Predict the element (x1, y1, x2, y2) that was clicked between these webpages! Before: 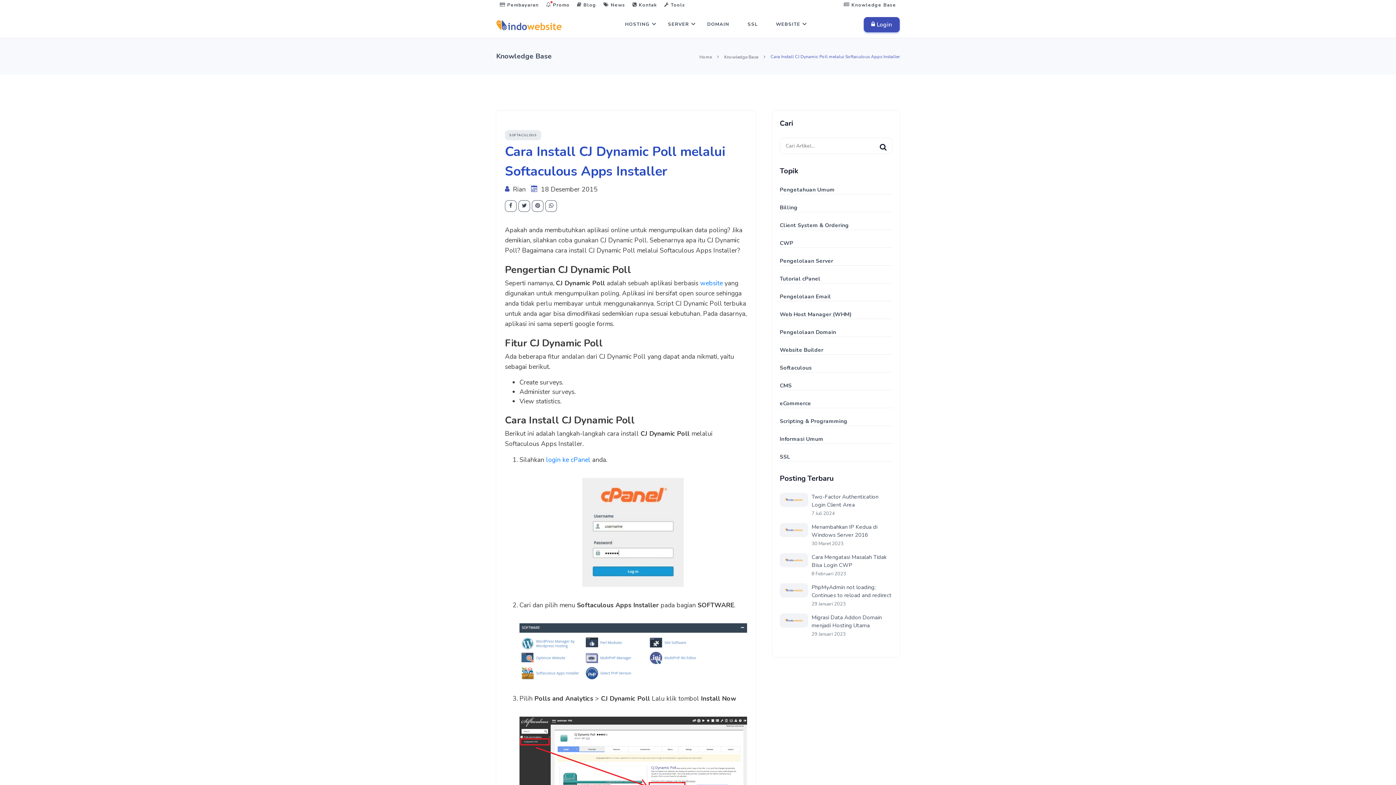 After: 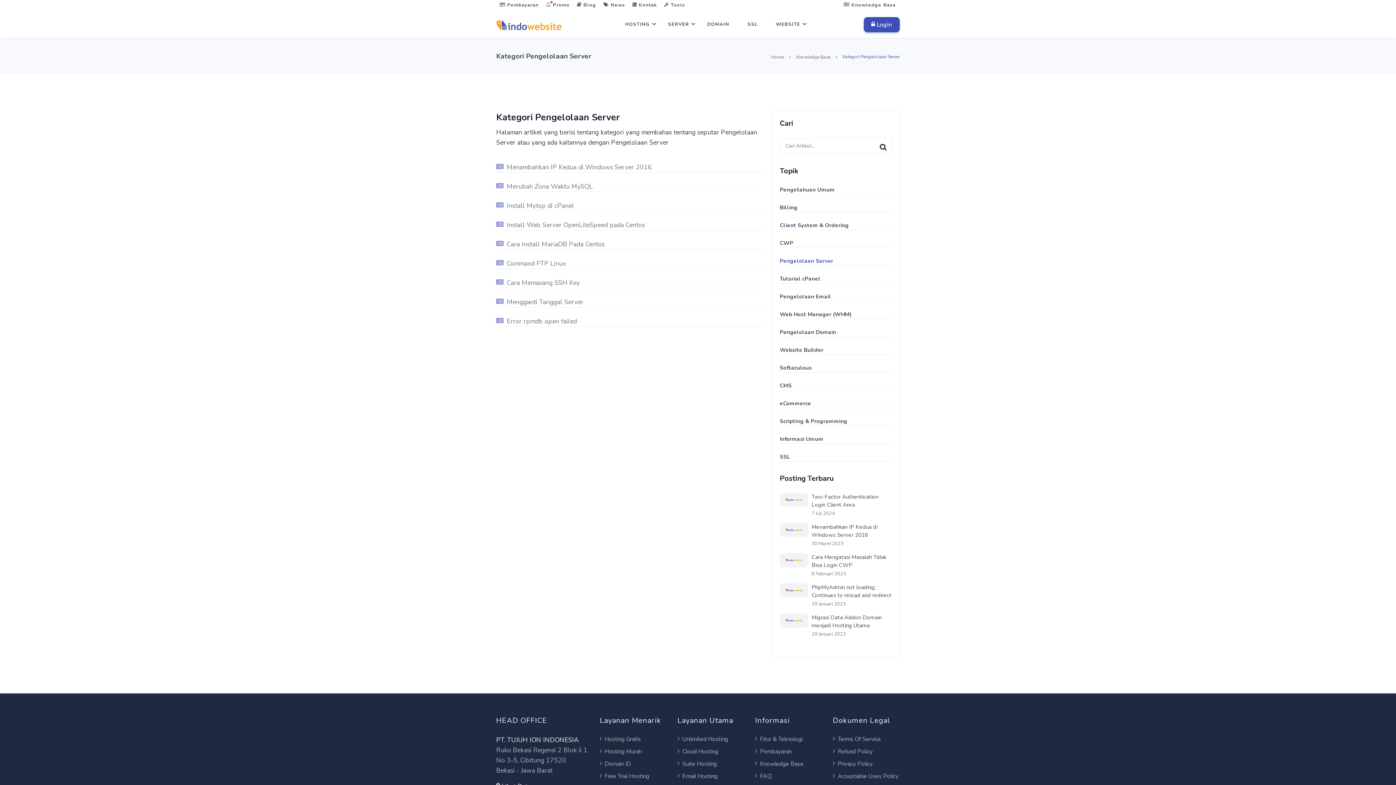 Action: bbox: (780, 257, 833, 264) label: Pengelolaan Server